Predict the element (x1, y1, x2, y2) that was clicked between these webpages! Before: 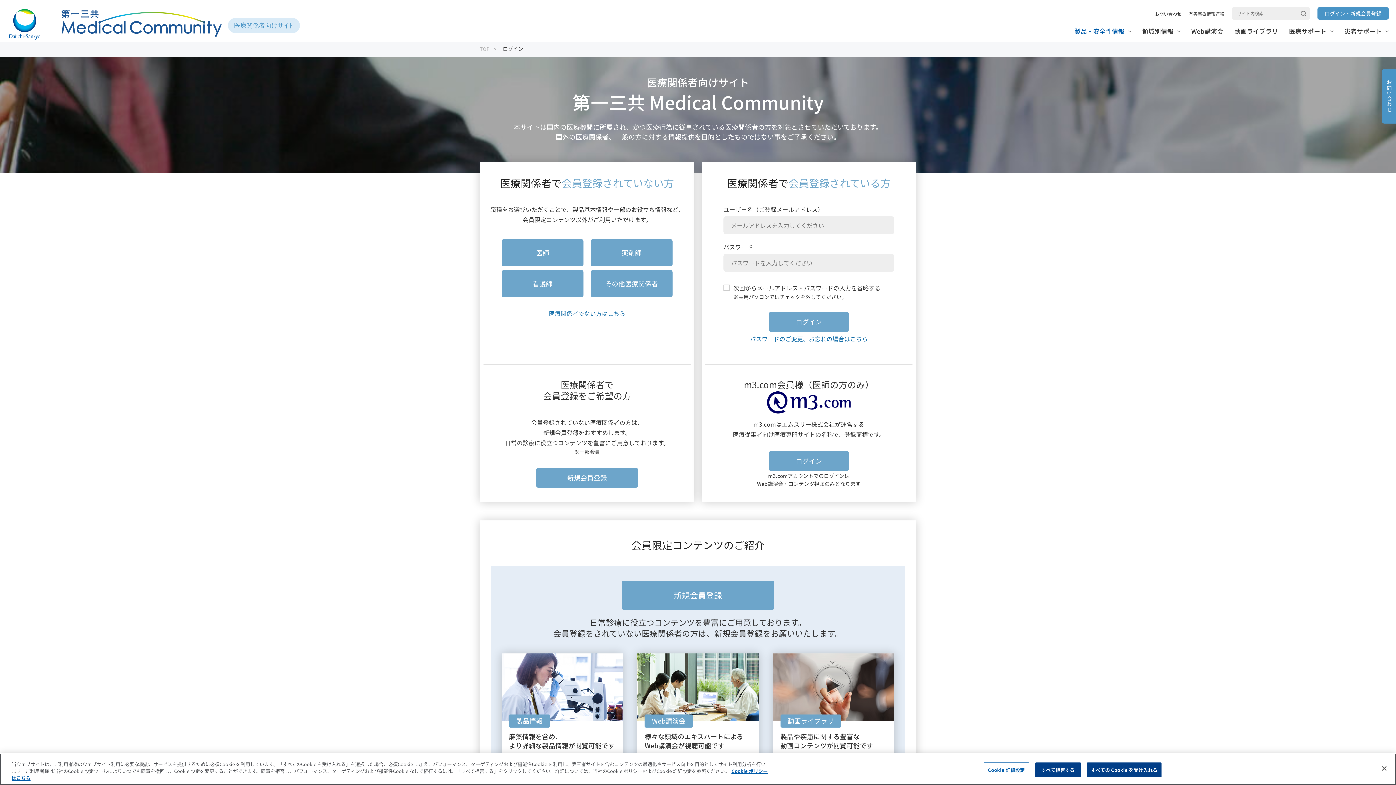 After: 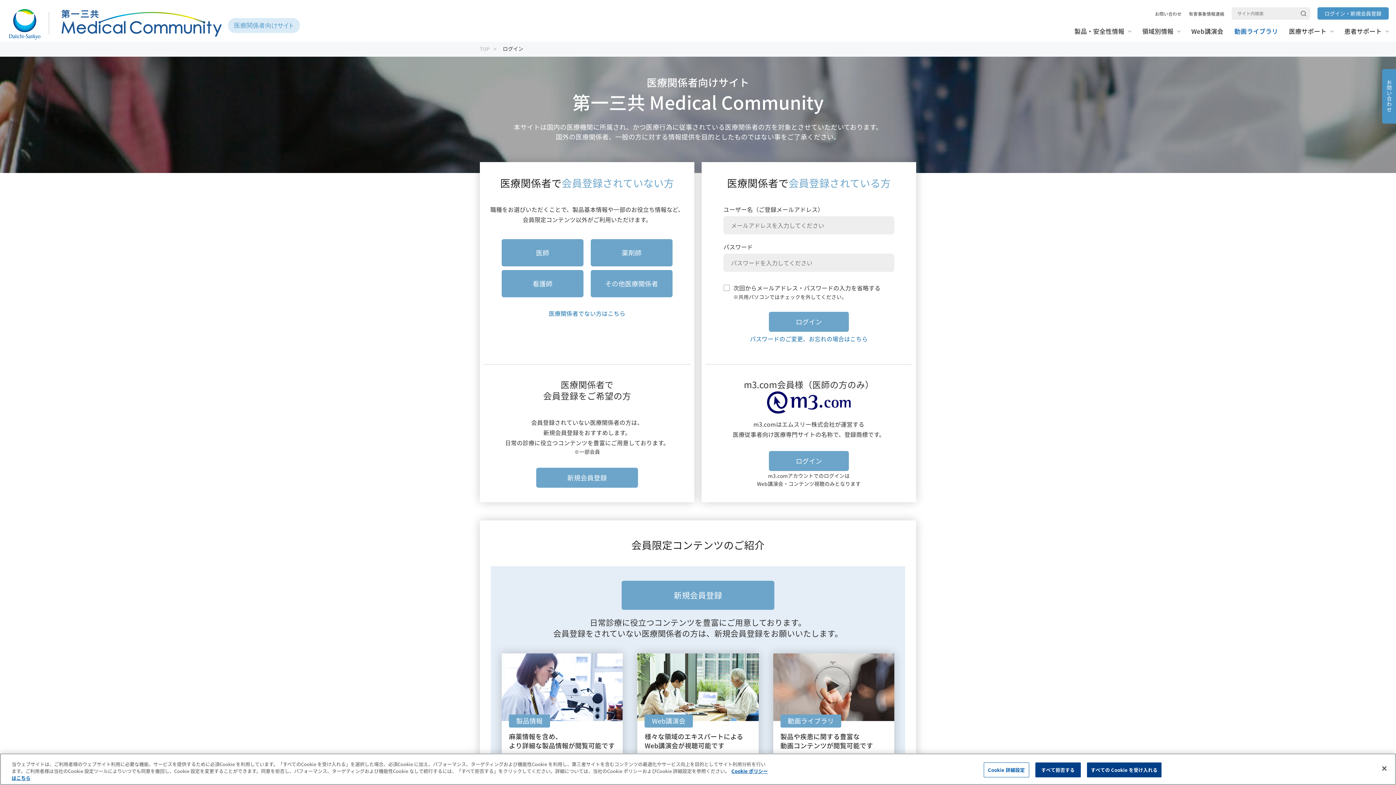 Action: label: 動画ライブラリ bbox: (1234, 26, 1278, 35)